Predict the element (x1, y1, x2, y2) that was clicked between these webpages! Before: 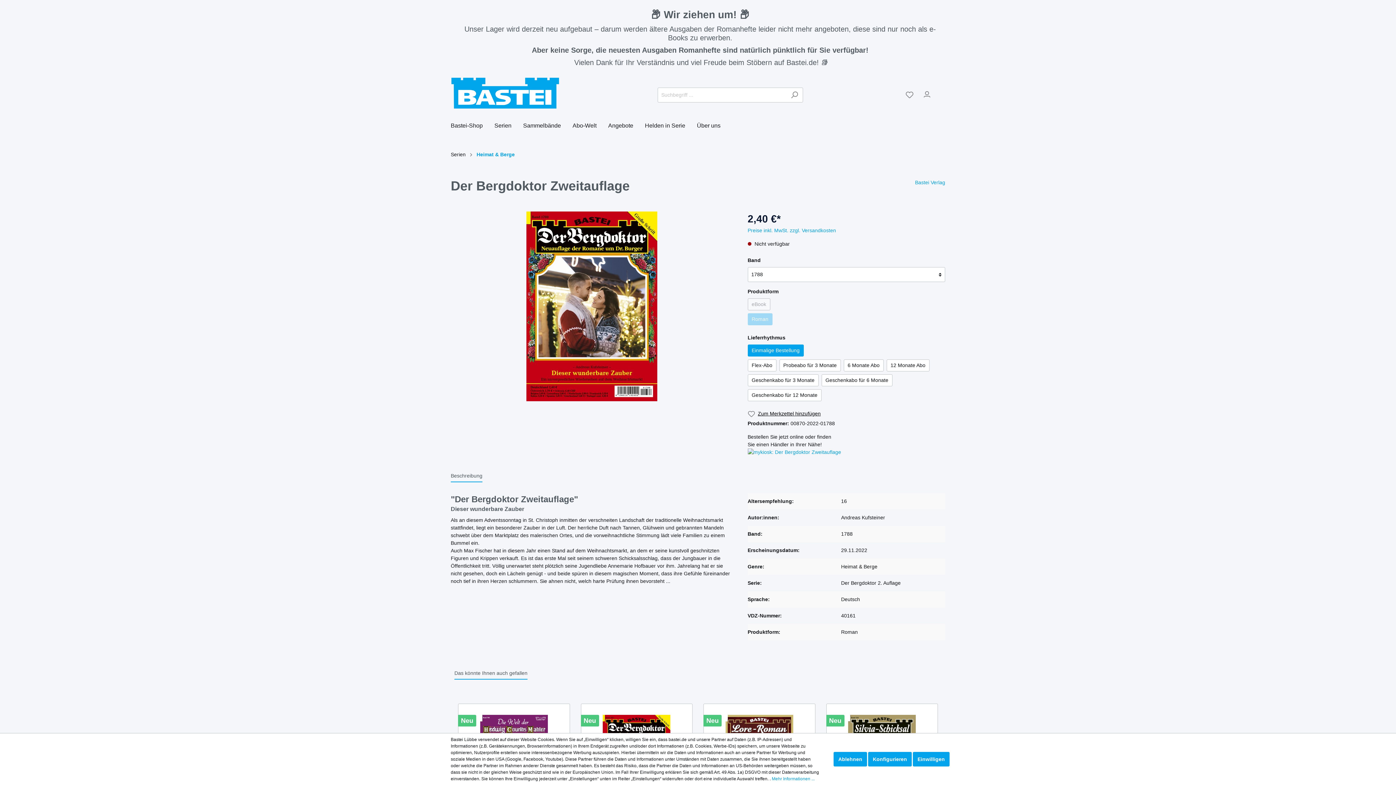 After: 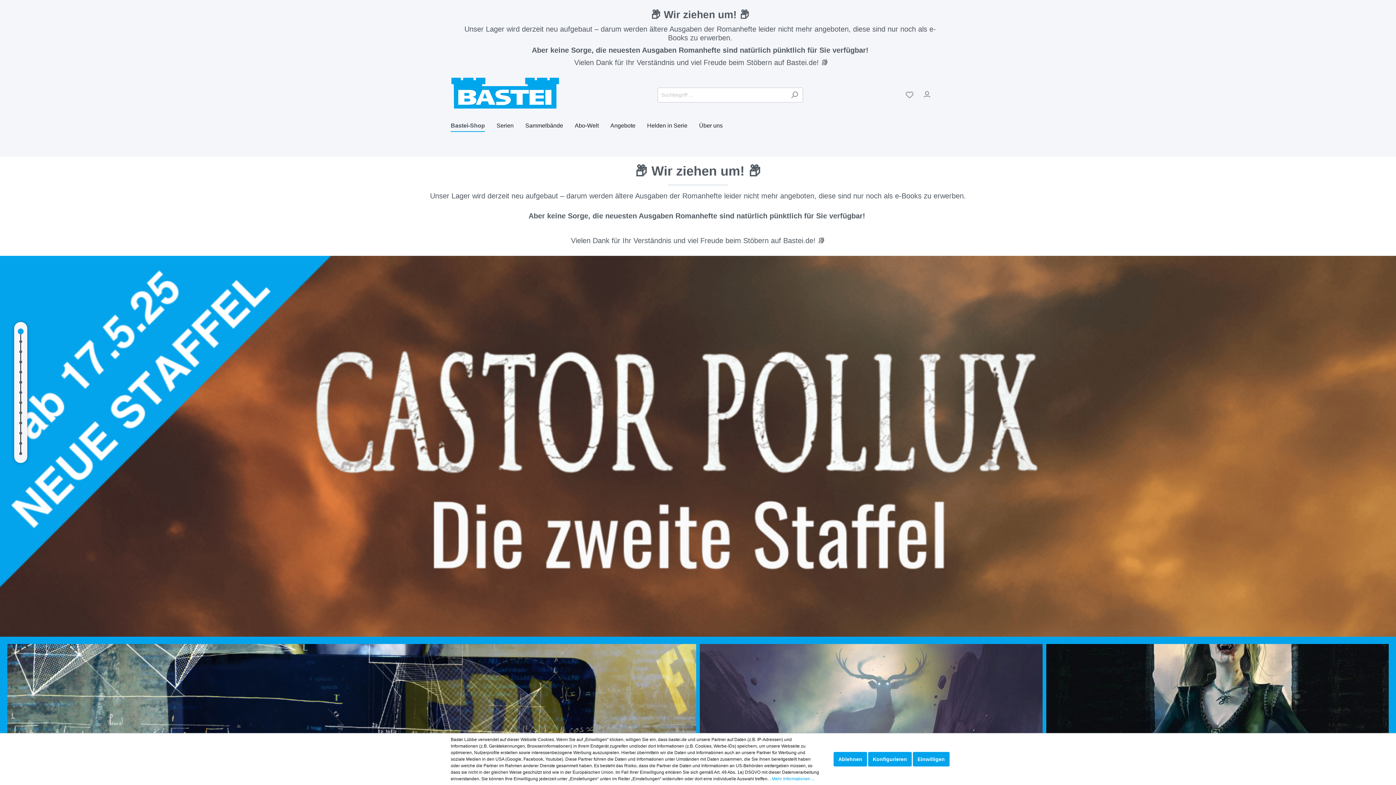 Action: bbox: (450, 77, 560, 109)